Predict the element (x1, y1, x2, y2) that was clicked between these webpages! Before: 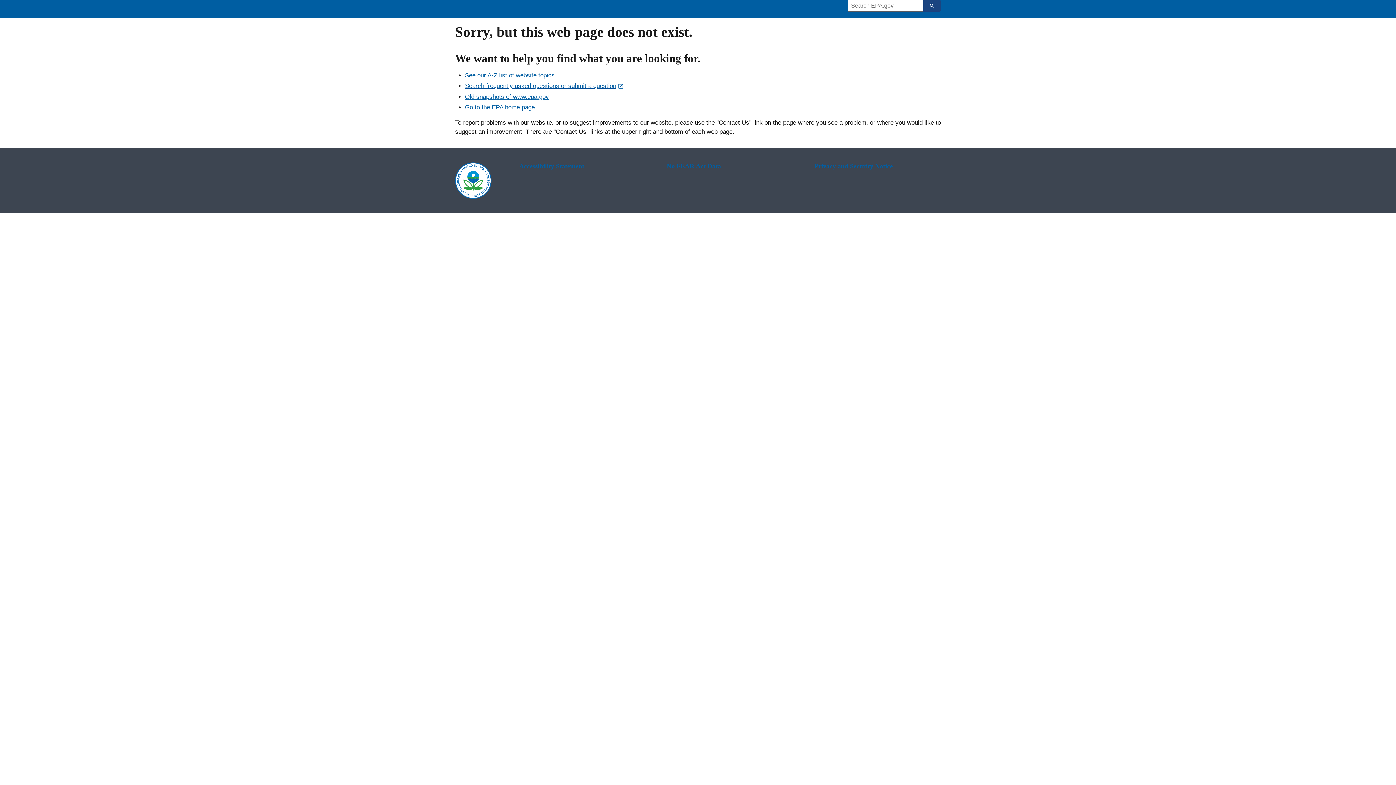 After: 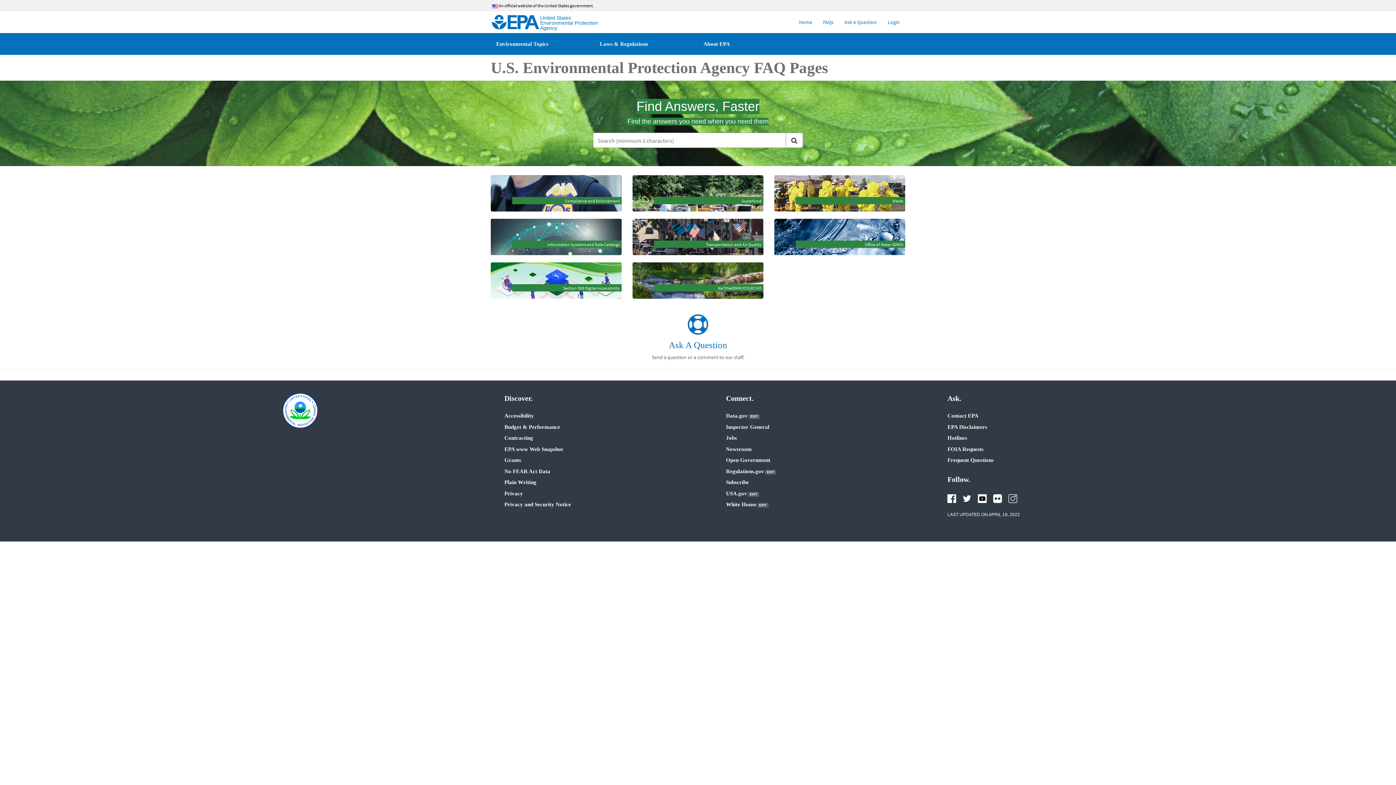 Action: bbox: (465, 82, 624, 89) label: Search frequently asked questions or submit a question